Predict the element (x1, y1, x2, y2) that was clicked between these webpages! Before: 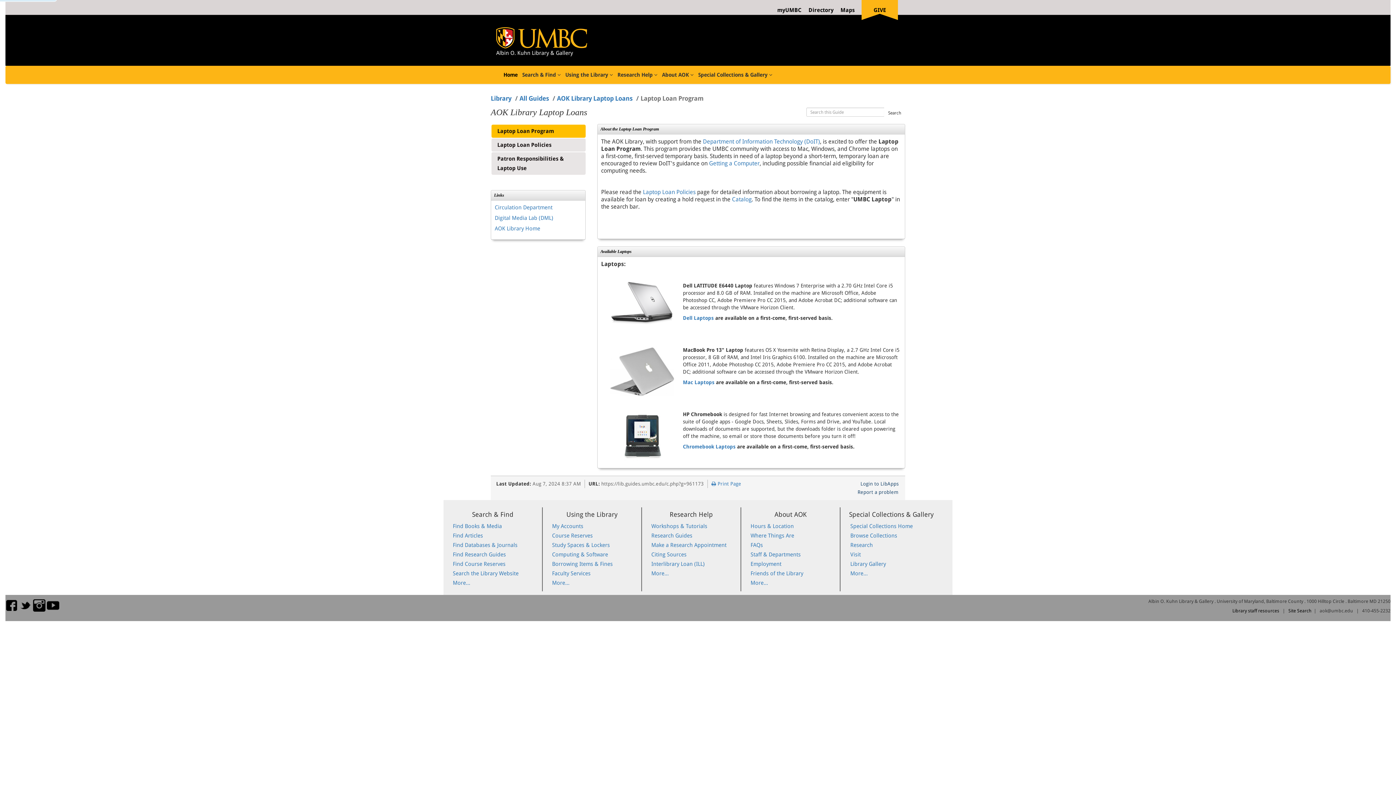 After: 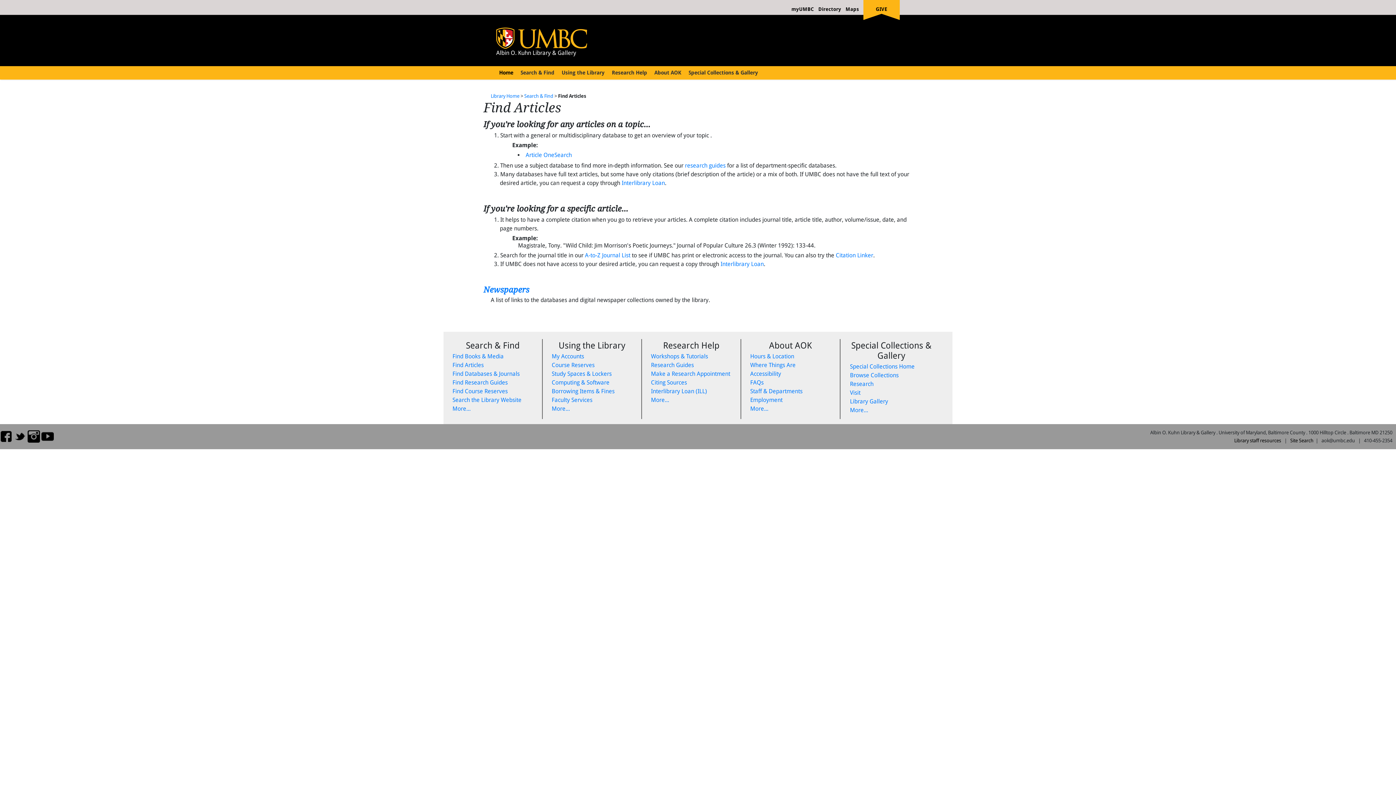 Action: bbox: (452, 532, 483, 539) label: Find Articles